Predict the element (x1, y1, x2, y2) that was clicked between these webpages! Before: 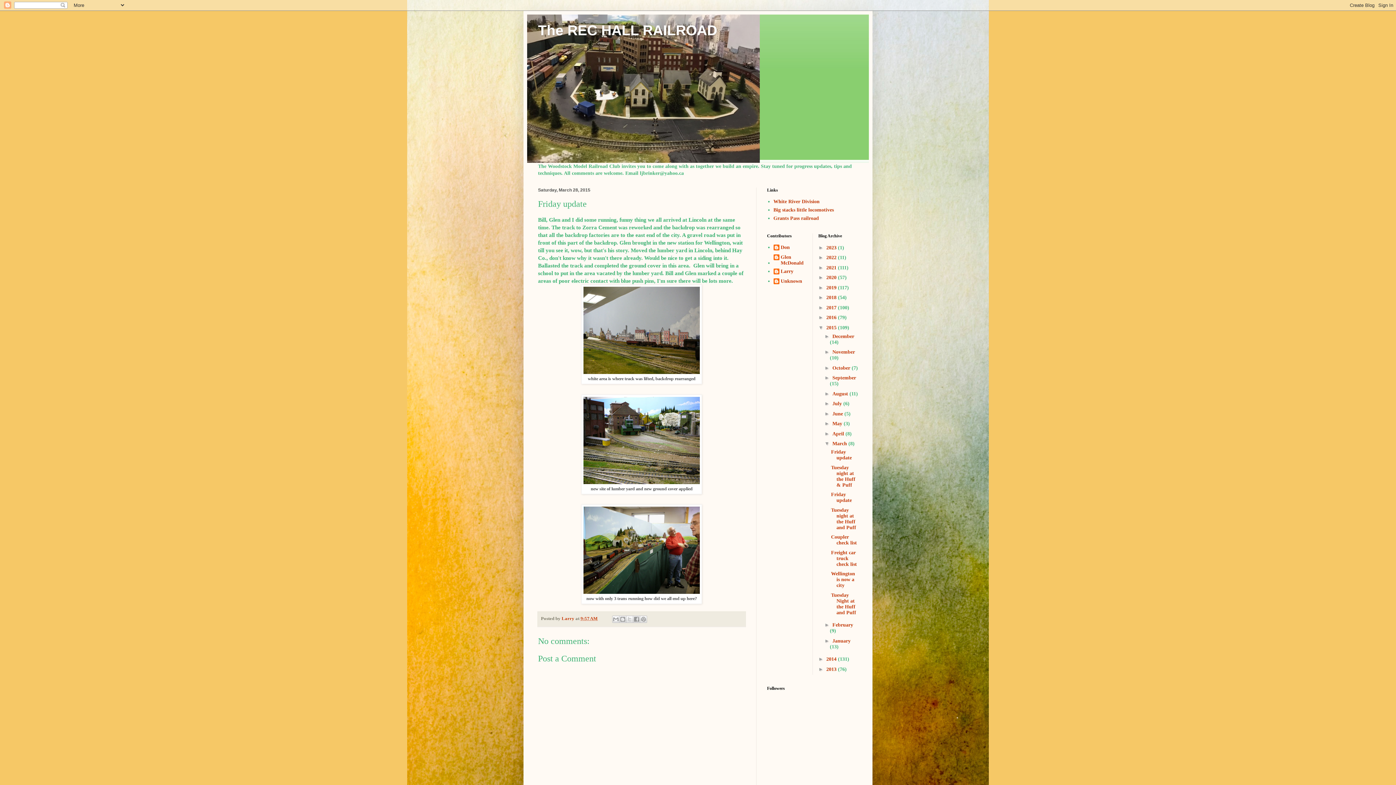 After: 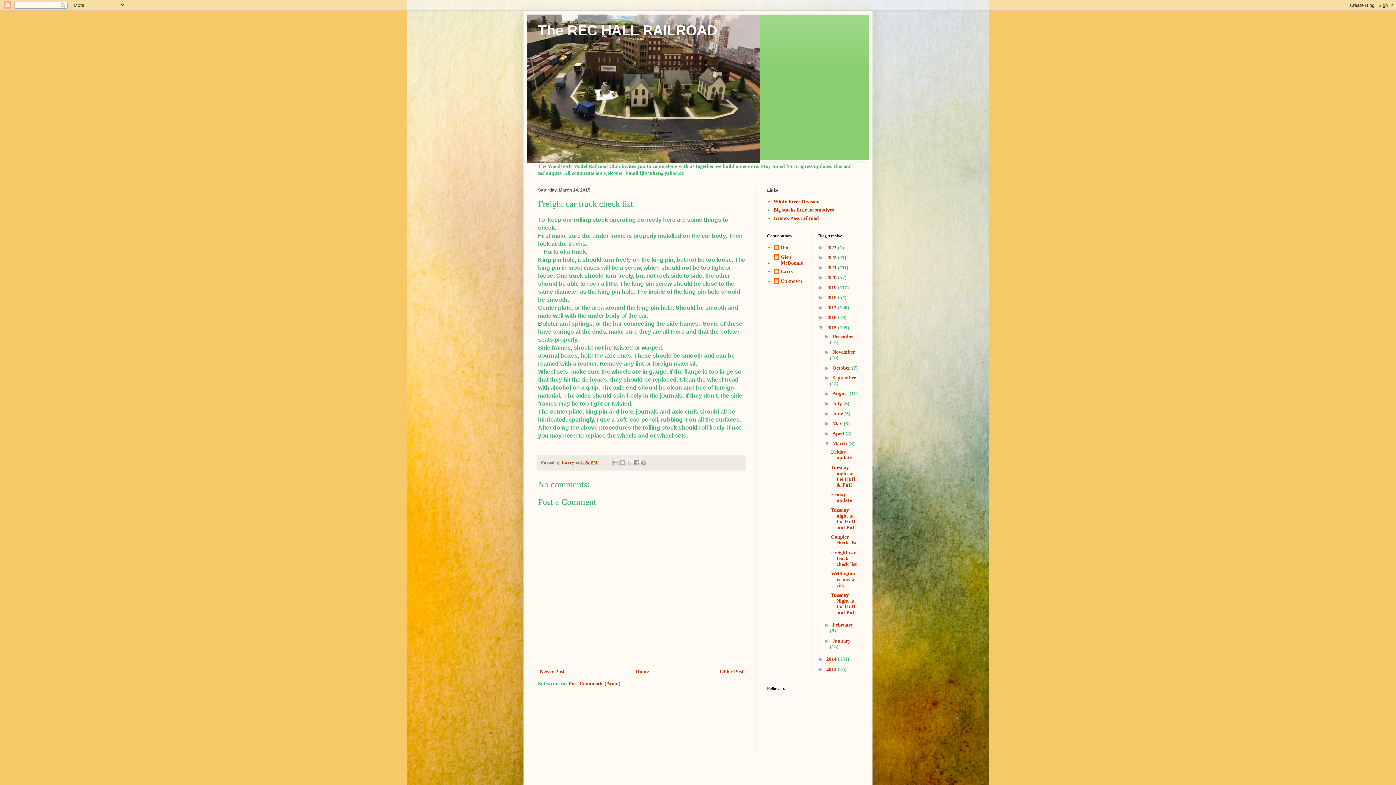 Action: bbox: (831, 550, 857, 567) label: Freight car truck check list